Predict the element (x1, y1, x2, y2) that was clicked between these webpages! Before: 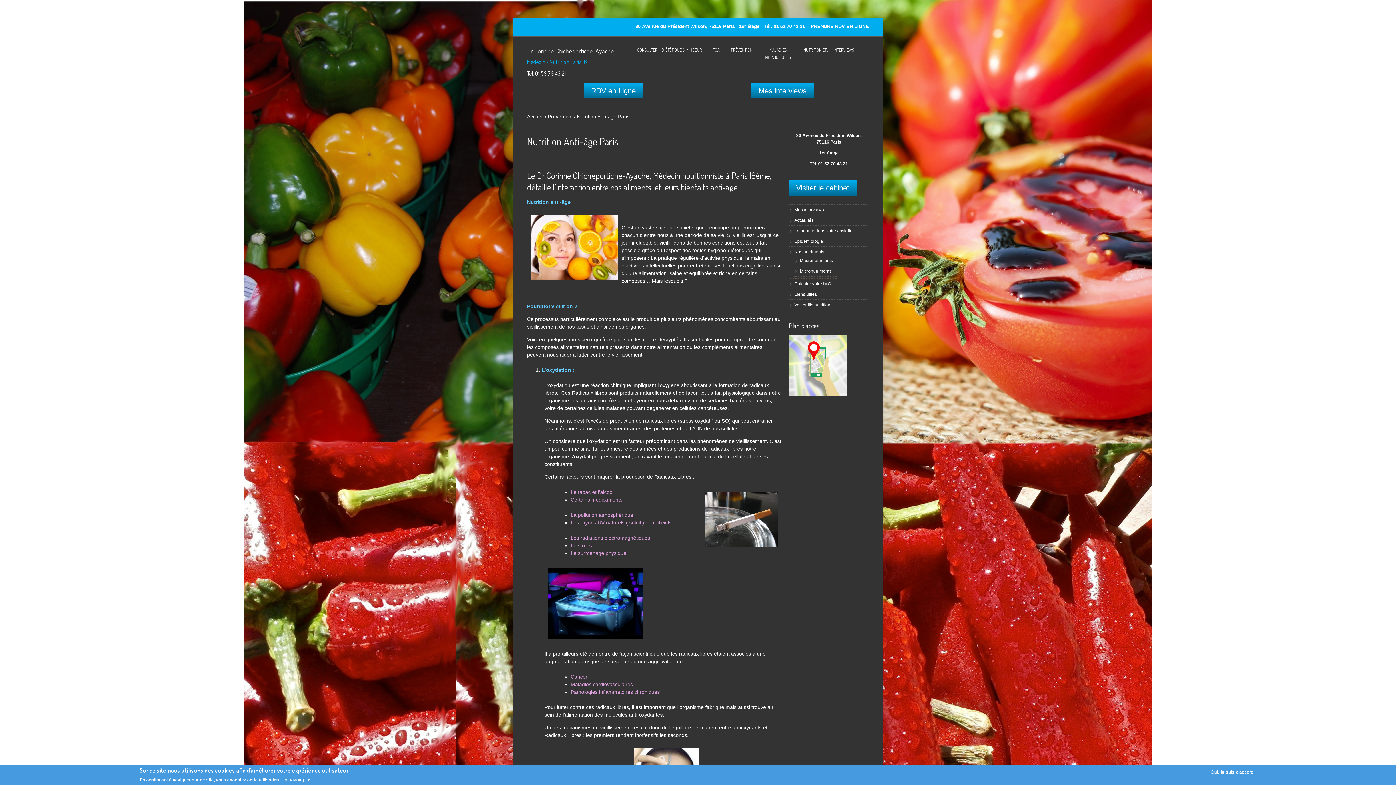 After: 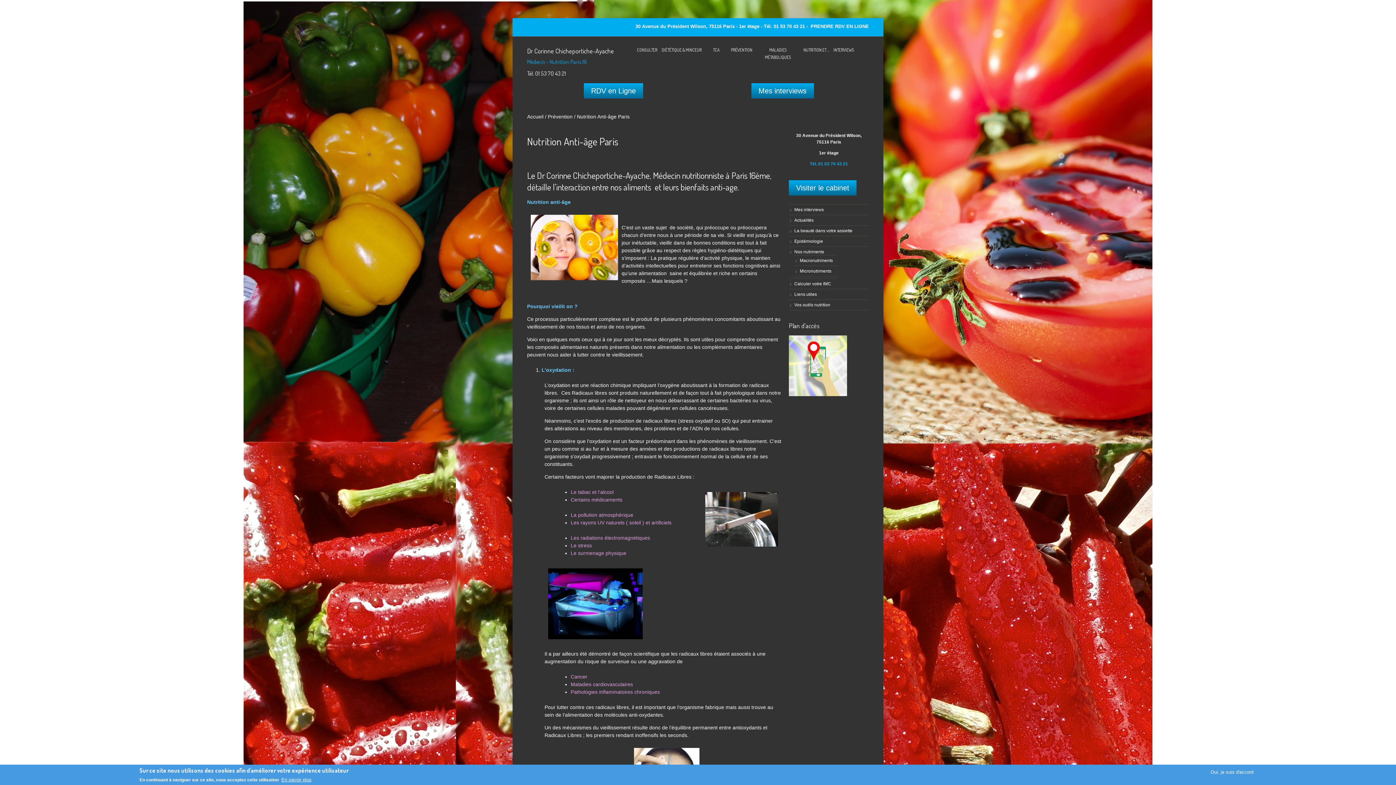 Action: label: Tél. 01 53 70 43 21 bbox: (810, 161, 848, 166)